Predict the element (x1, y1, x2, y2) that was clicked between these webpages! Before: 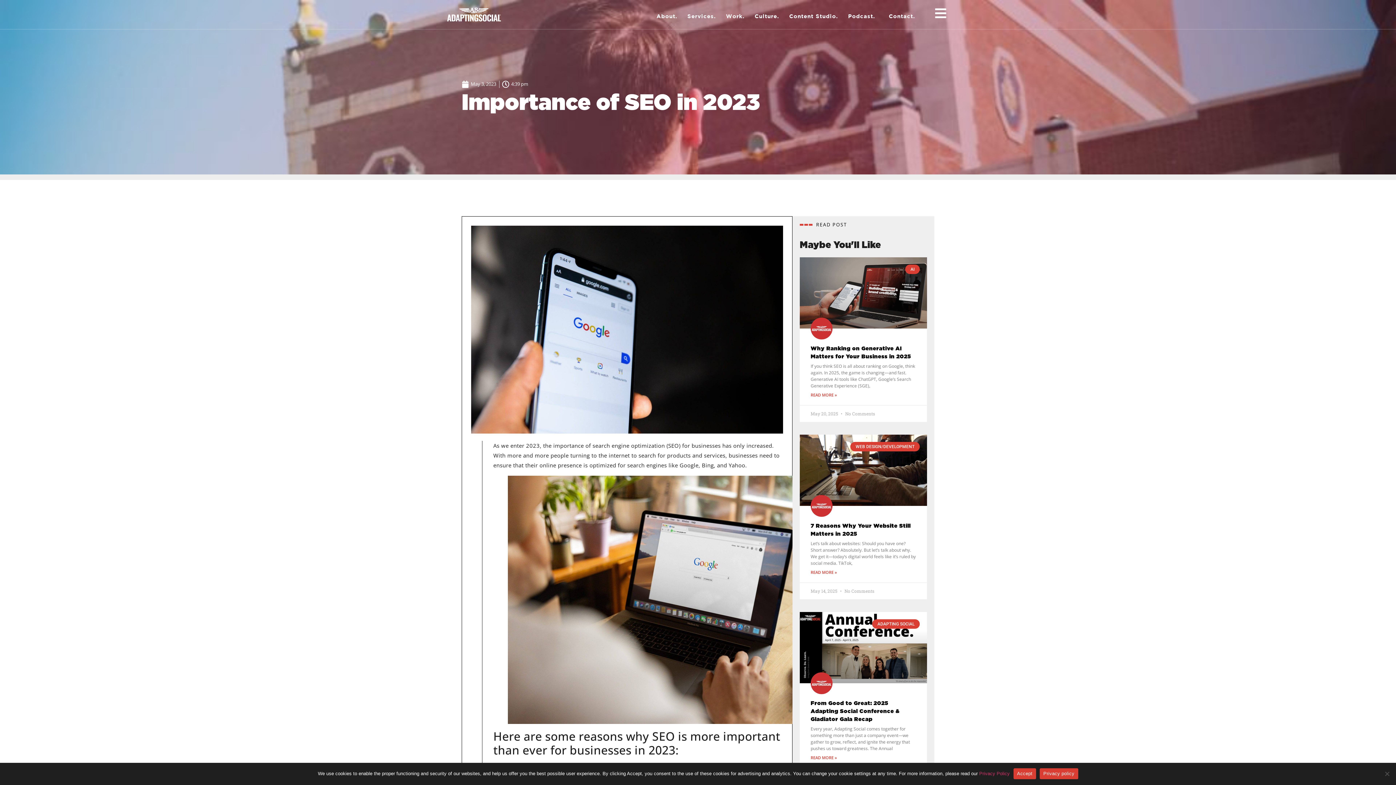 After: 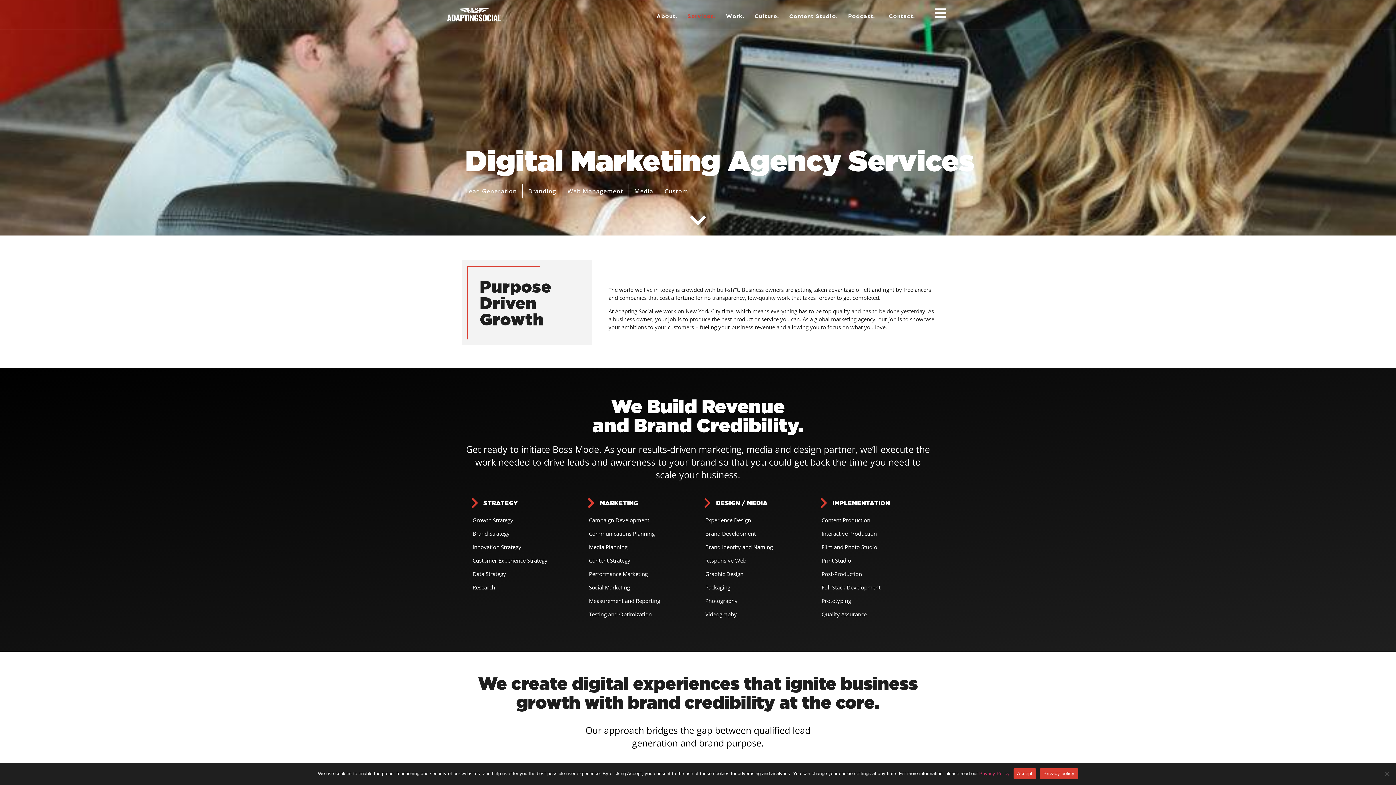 Action: label: Services. bbox: (682, 9, 721, 22)